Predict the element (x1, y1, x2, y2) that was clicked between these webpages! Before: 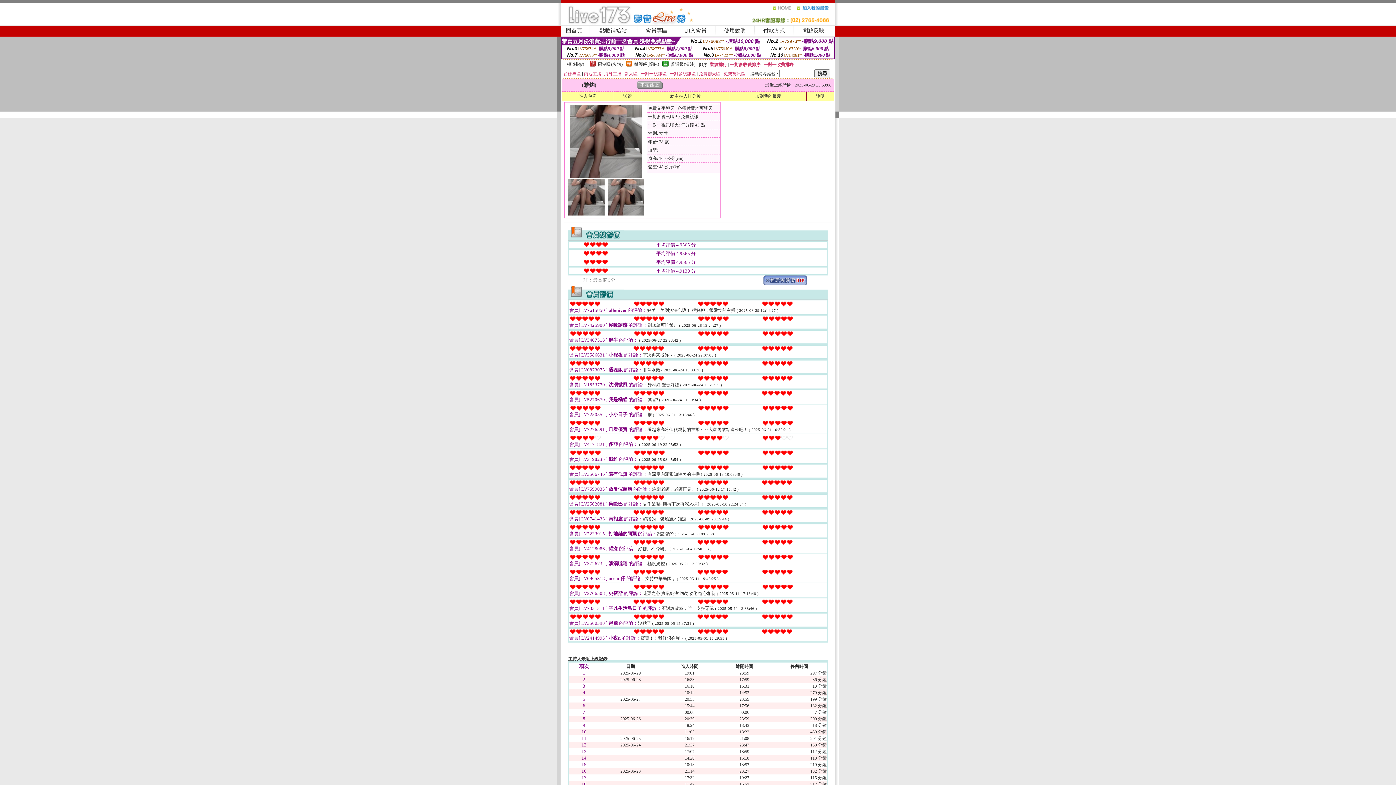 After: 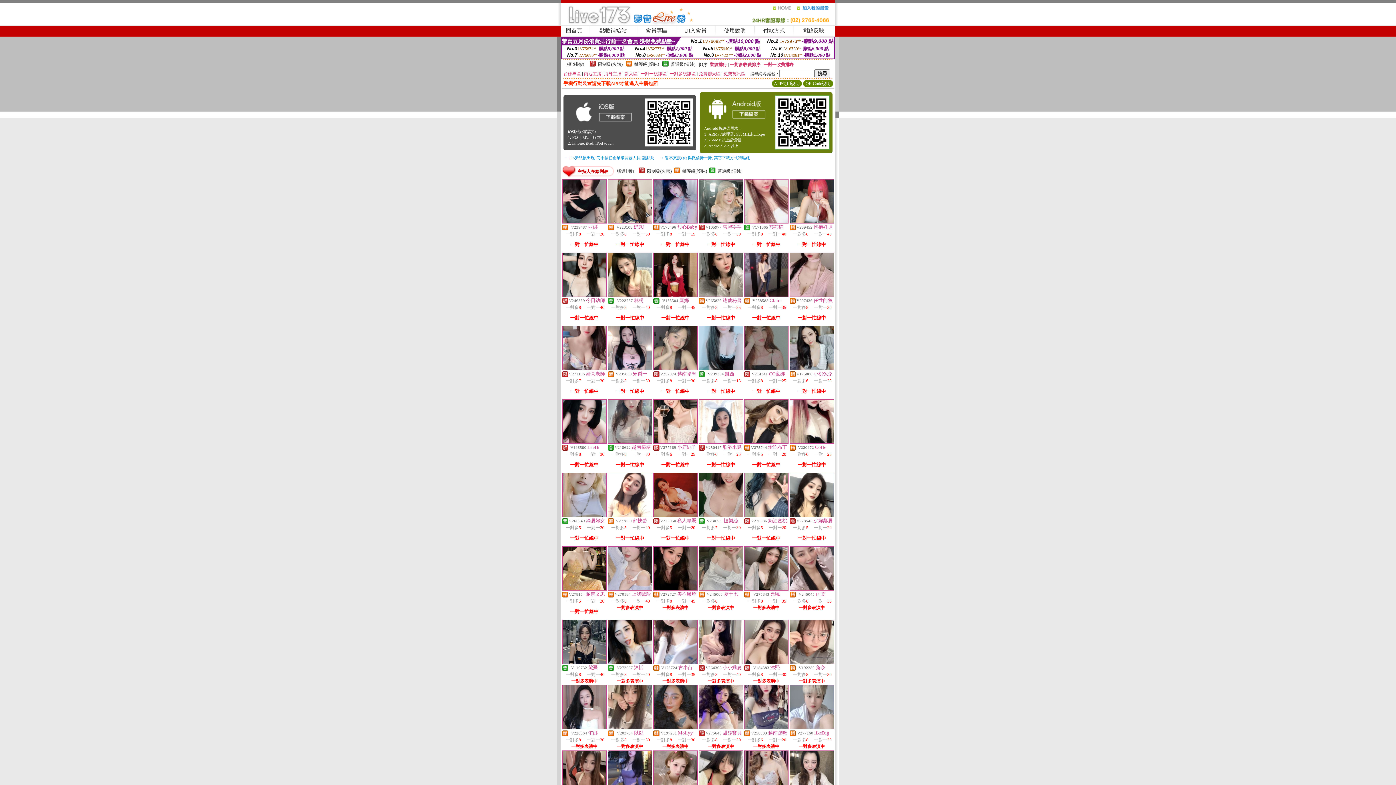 Action: label: 回首頁 bbox: (566, 27, 582, 33)